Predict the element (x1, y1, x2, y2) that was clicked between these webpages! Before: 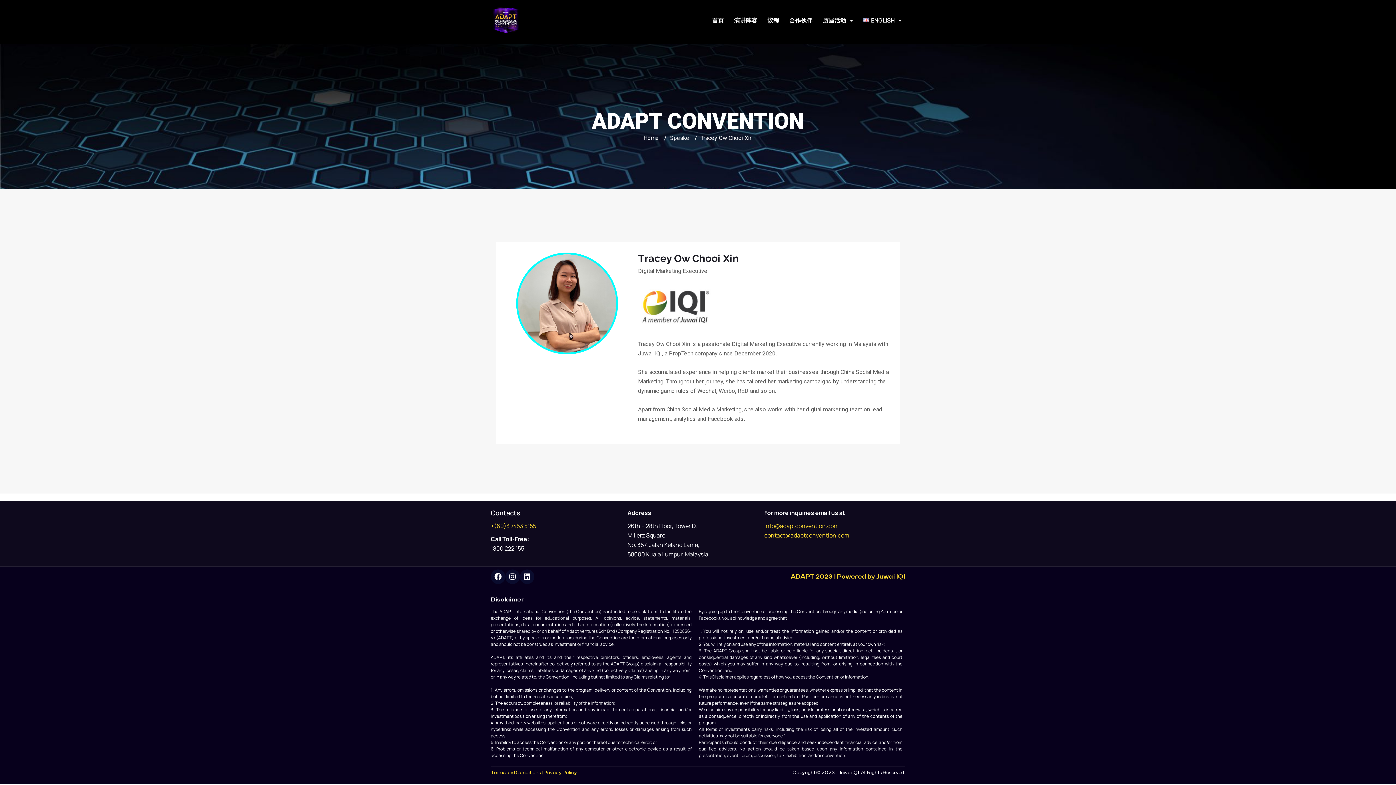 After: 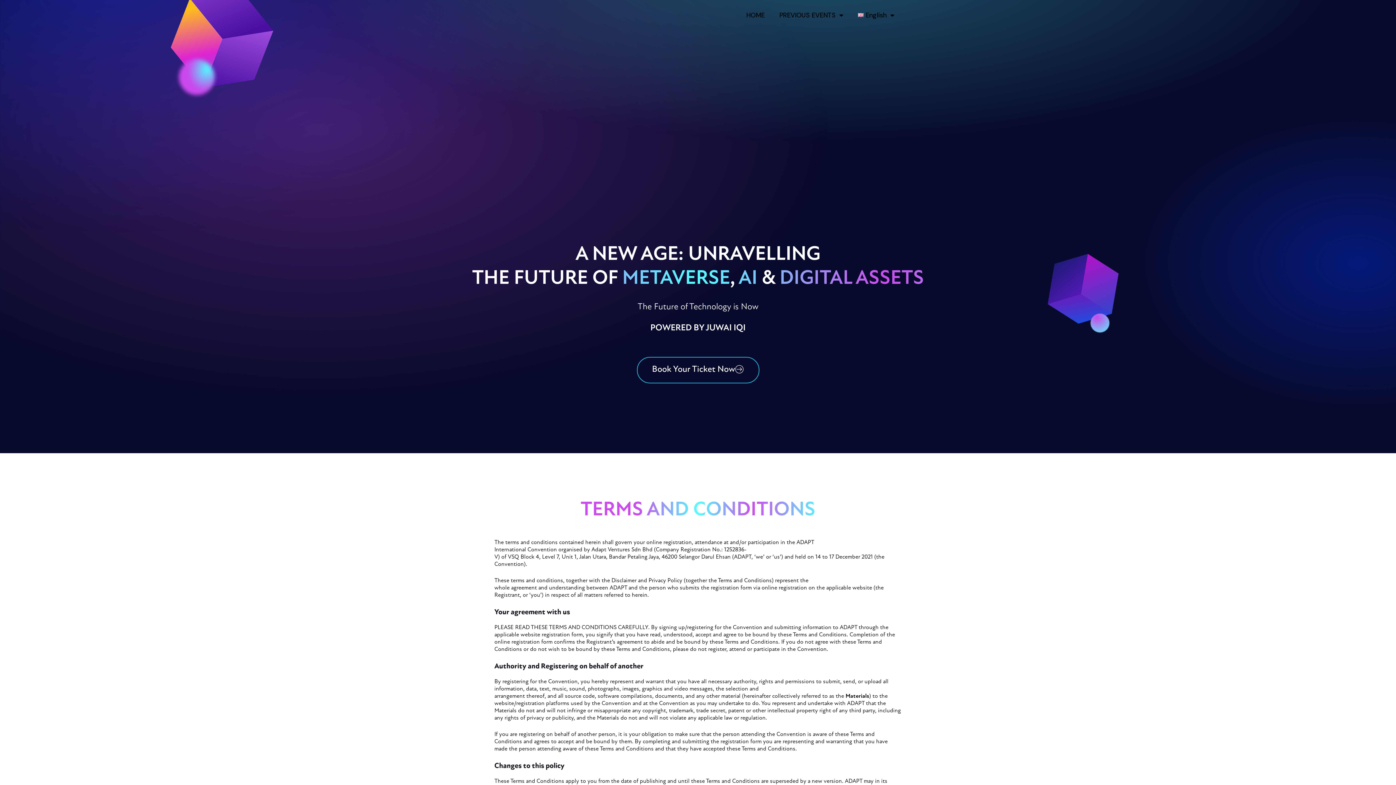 Action: label: Terms and Conditions bbox: (490, 771, 541, 775)